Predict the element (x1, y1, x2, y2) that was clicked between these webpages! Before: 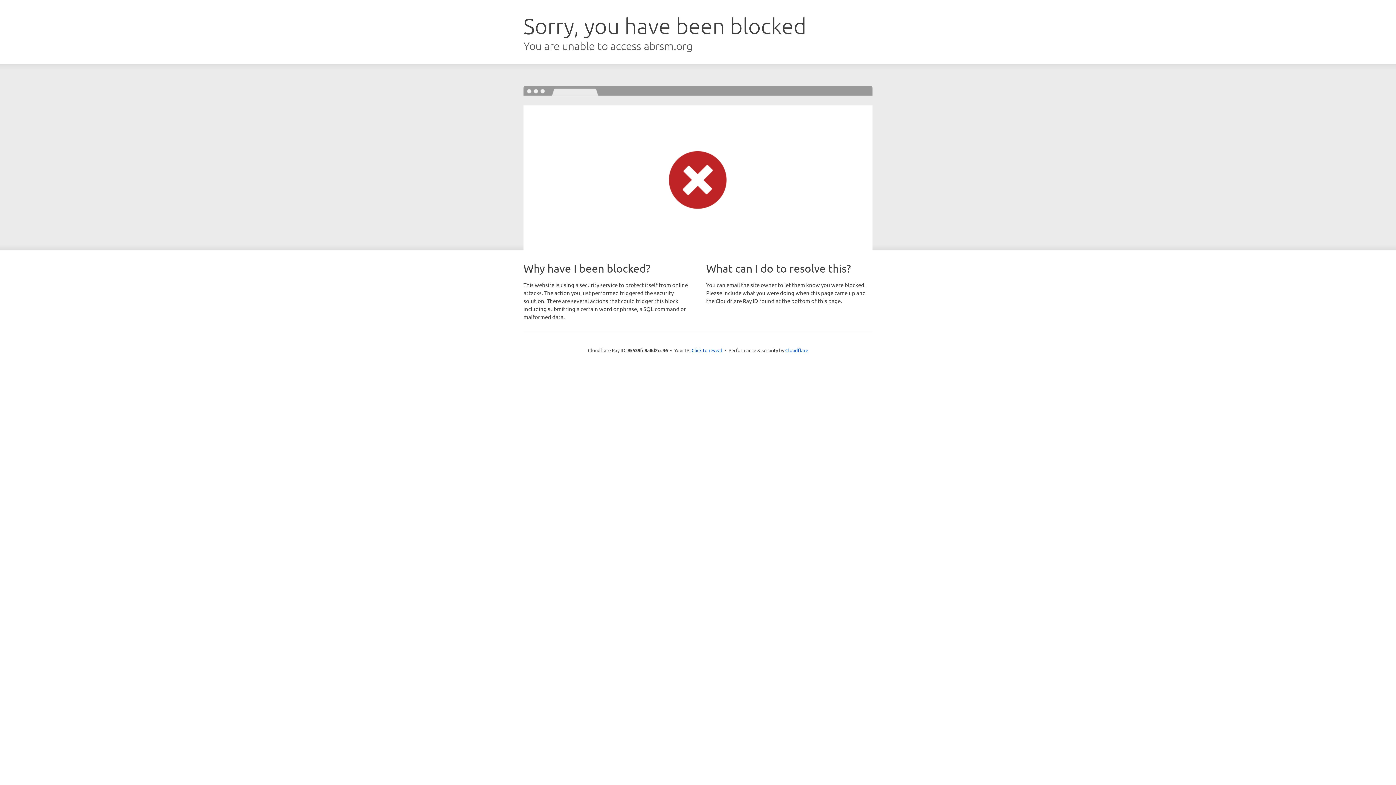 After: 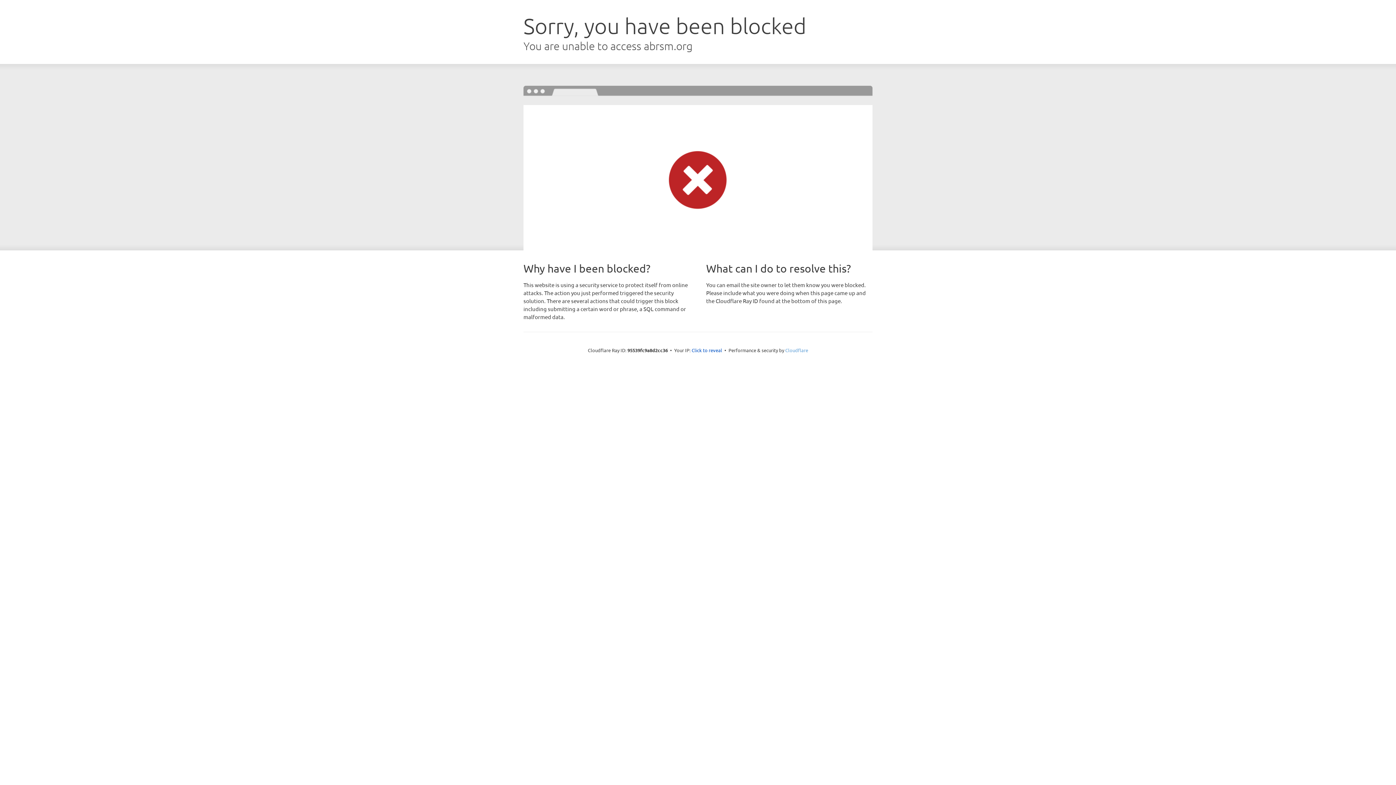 Action: bbox: (785, 347, 808, 353) label: Cloudflare